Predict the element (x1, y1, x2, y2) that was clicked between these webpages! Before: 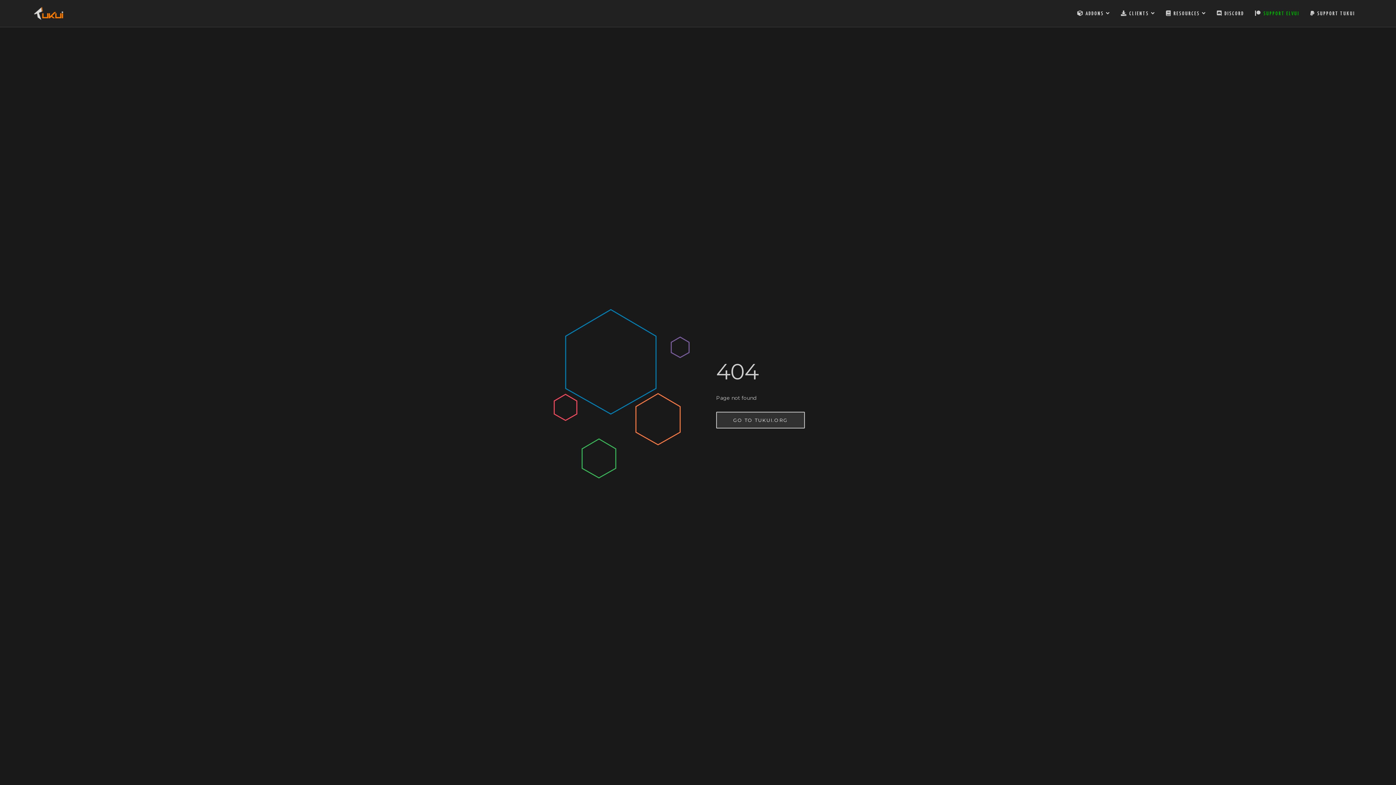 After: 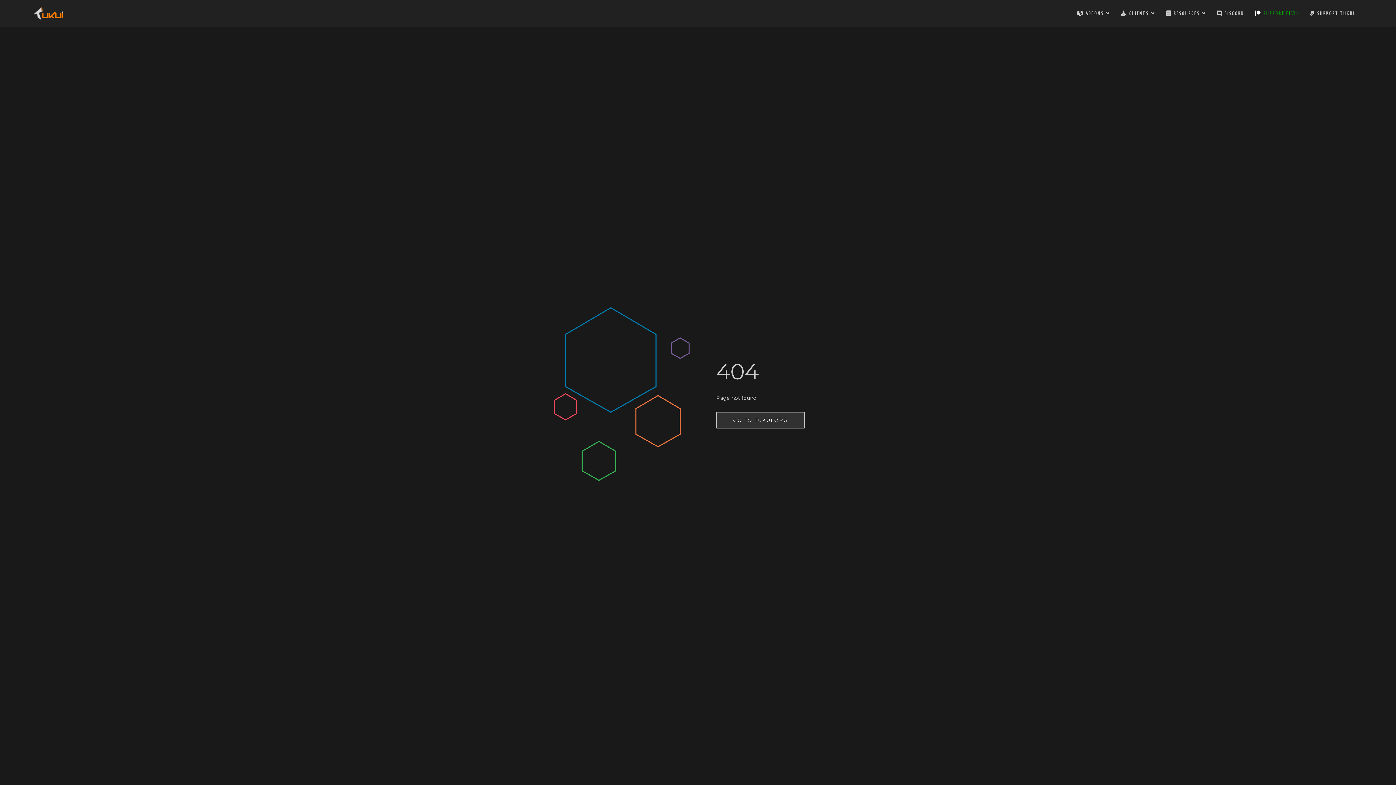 Action: label:  SUPPORT ELVUI bbox: (1255, 0, 1299, 26)